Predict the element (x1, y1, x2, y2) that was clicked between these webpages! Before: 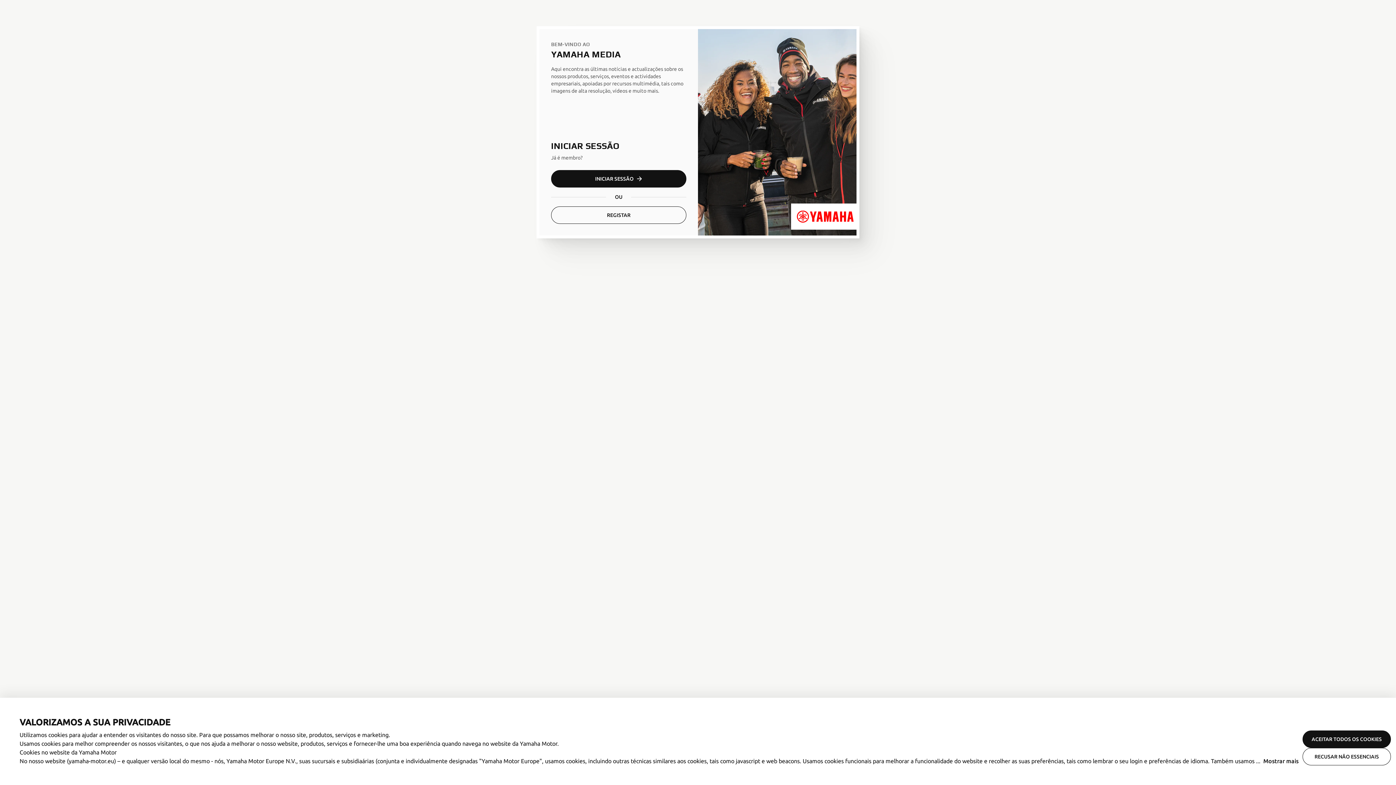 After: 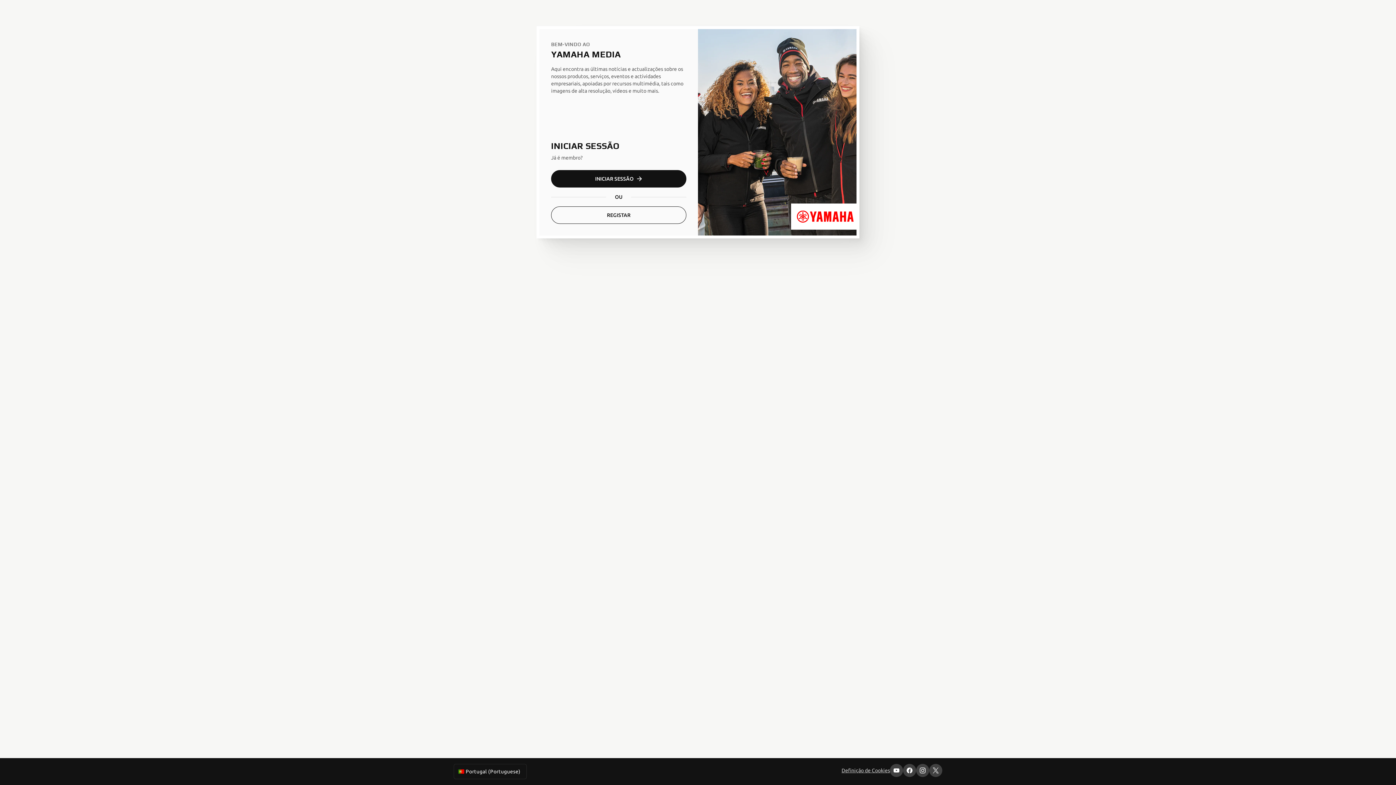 Action: label: RECUSAR NÃO ESSENCIAIS bbox: (1302, 748, 1391, 765)